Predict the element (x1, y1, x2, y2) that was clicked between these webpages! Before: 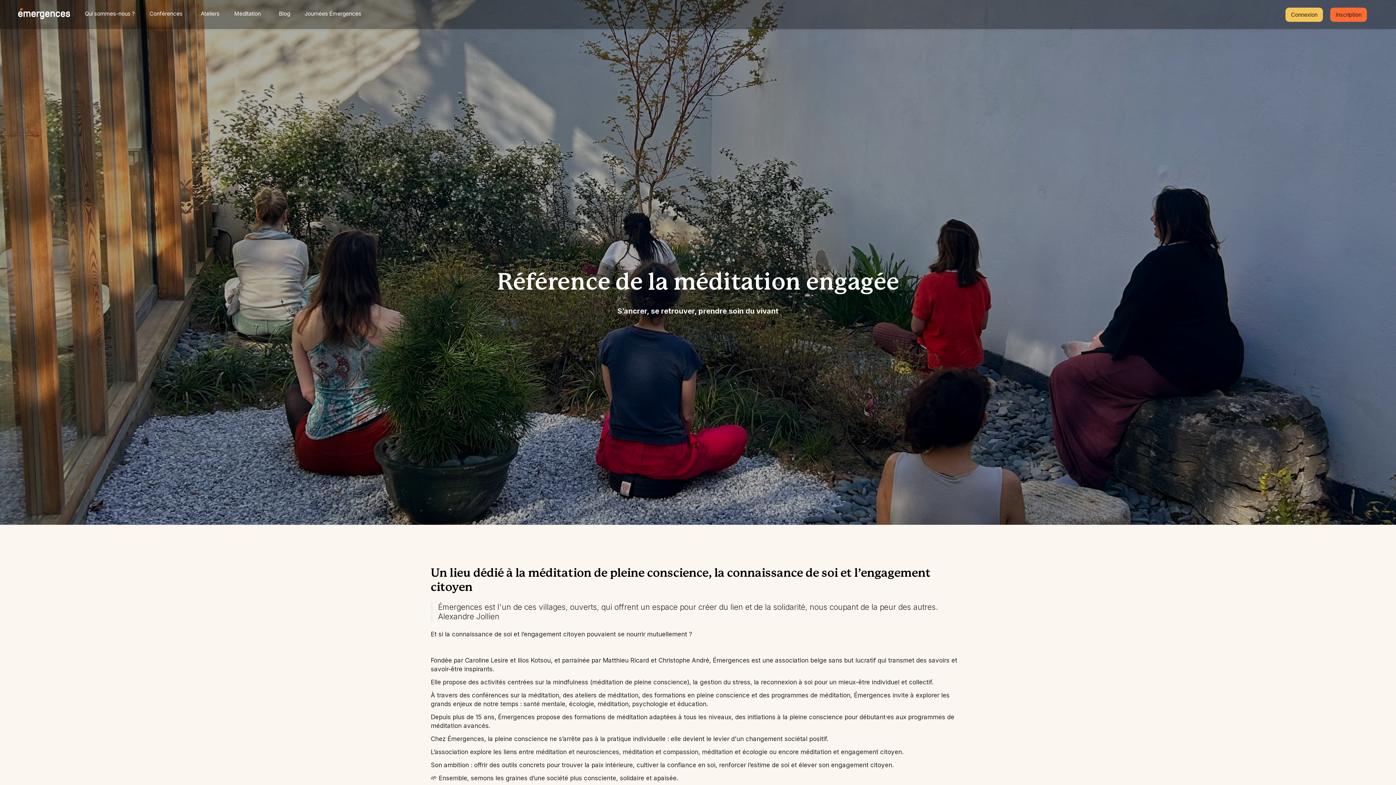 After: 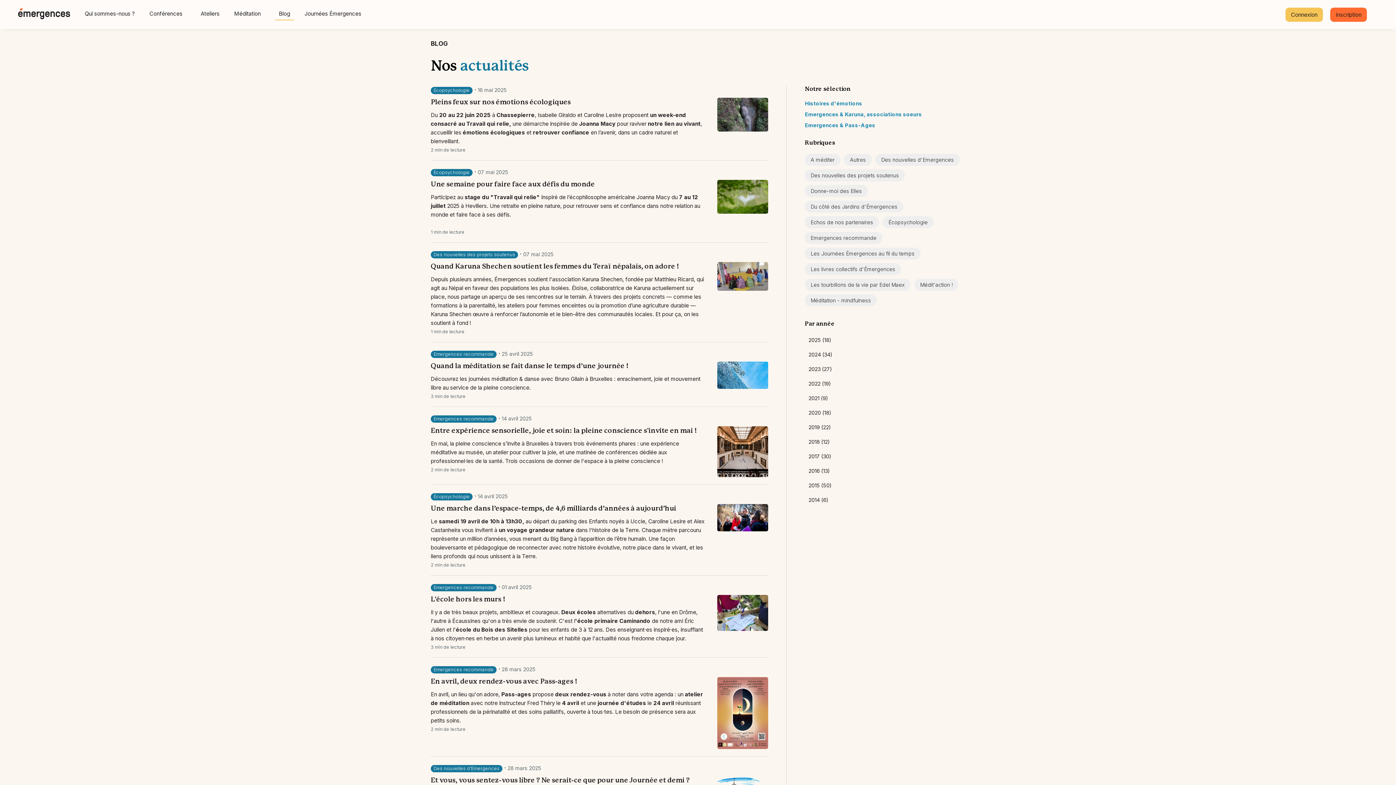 Action: label: Blog bbox: (275, 8, 293, 20)